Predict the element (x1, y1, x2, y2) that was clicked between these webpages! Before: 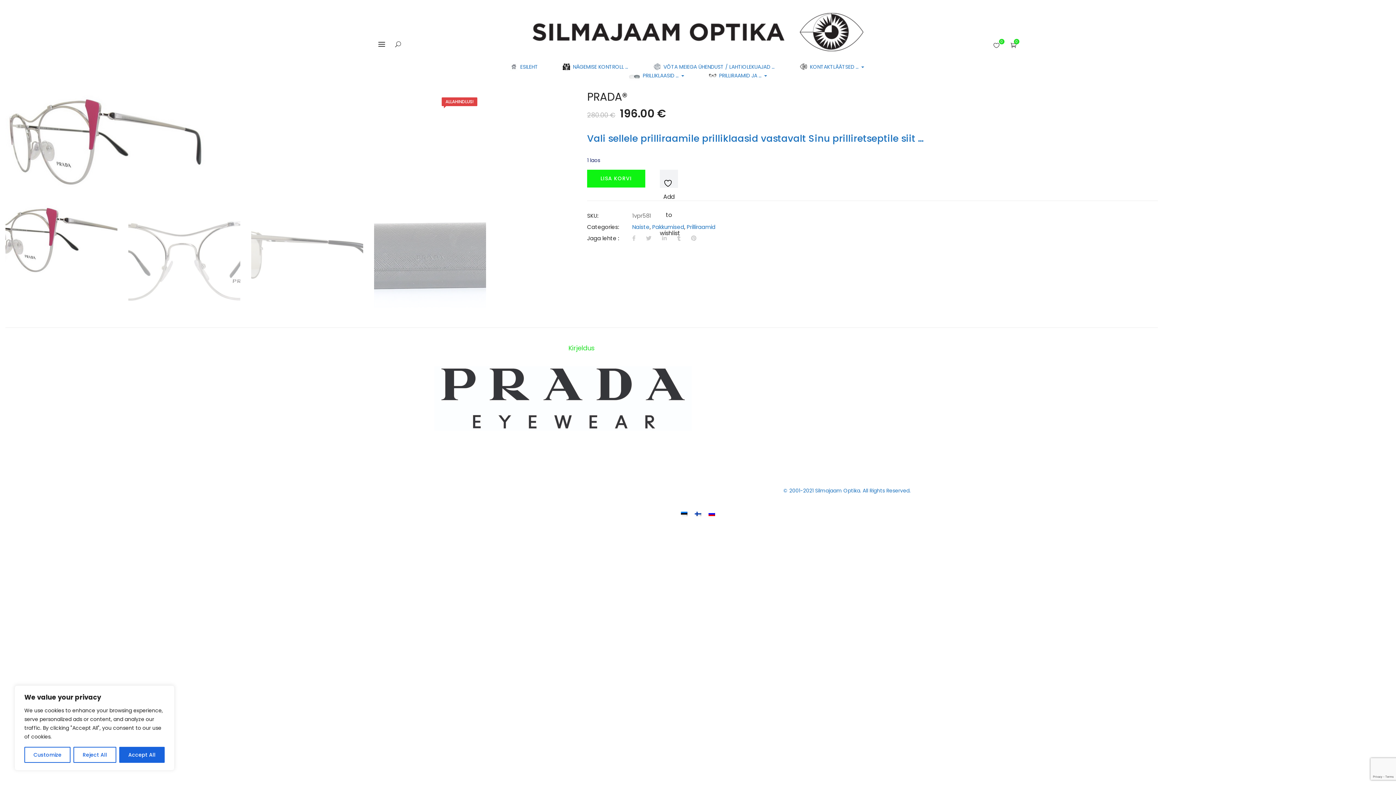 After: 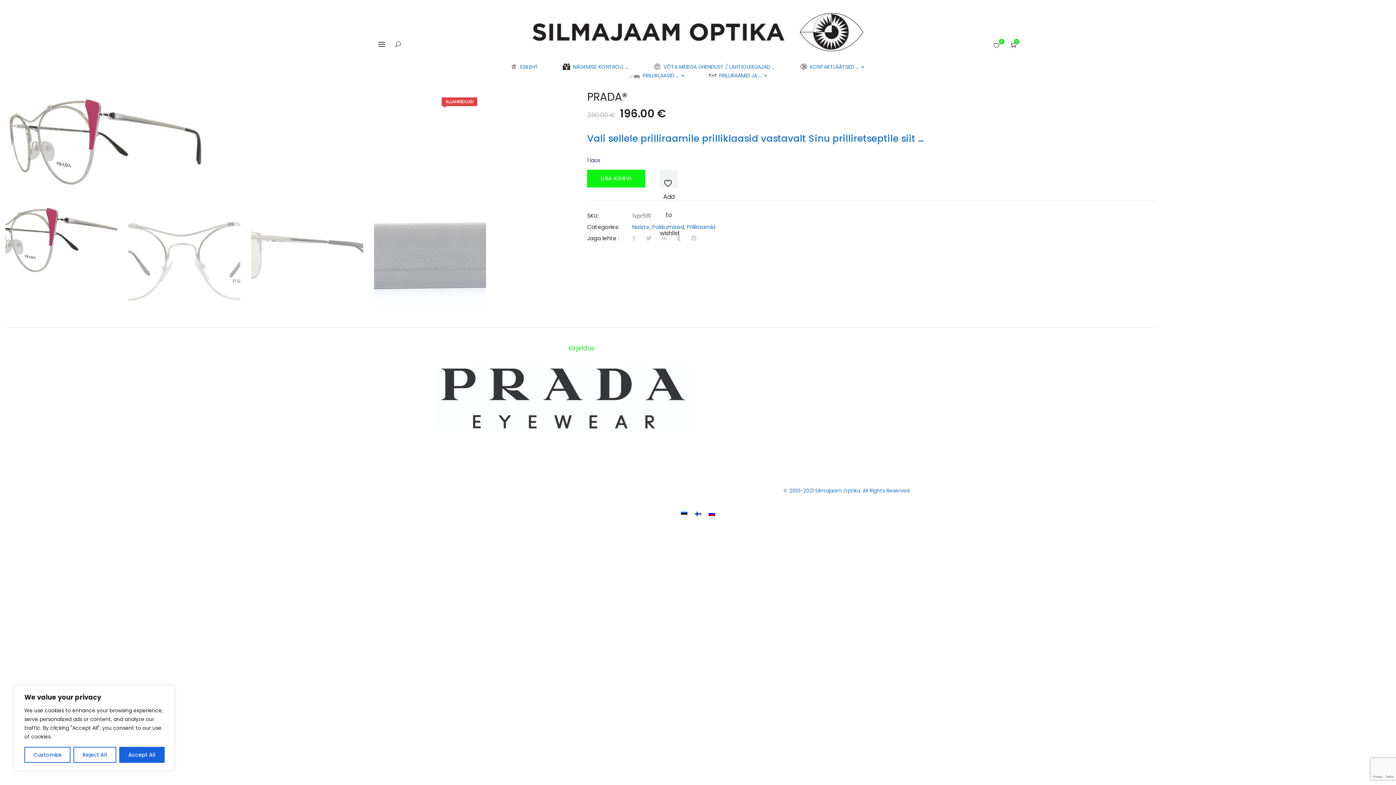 Action: bbox: (559, 342, 604, 353) label: Kirjeldus